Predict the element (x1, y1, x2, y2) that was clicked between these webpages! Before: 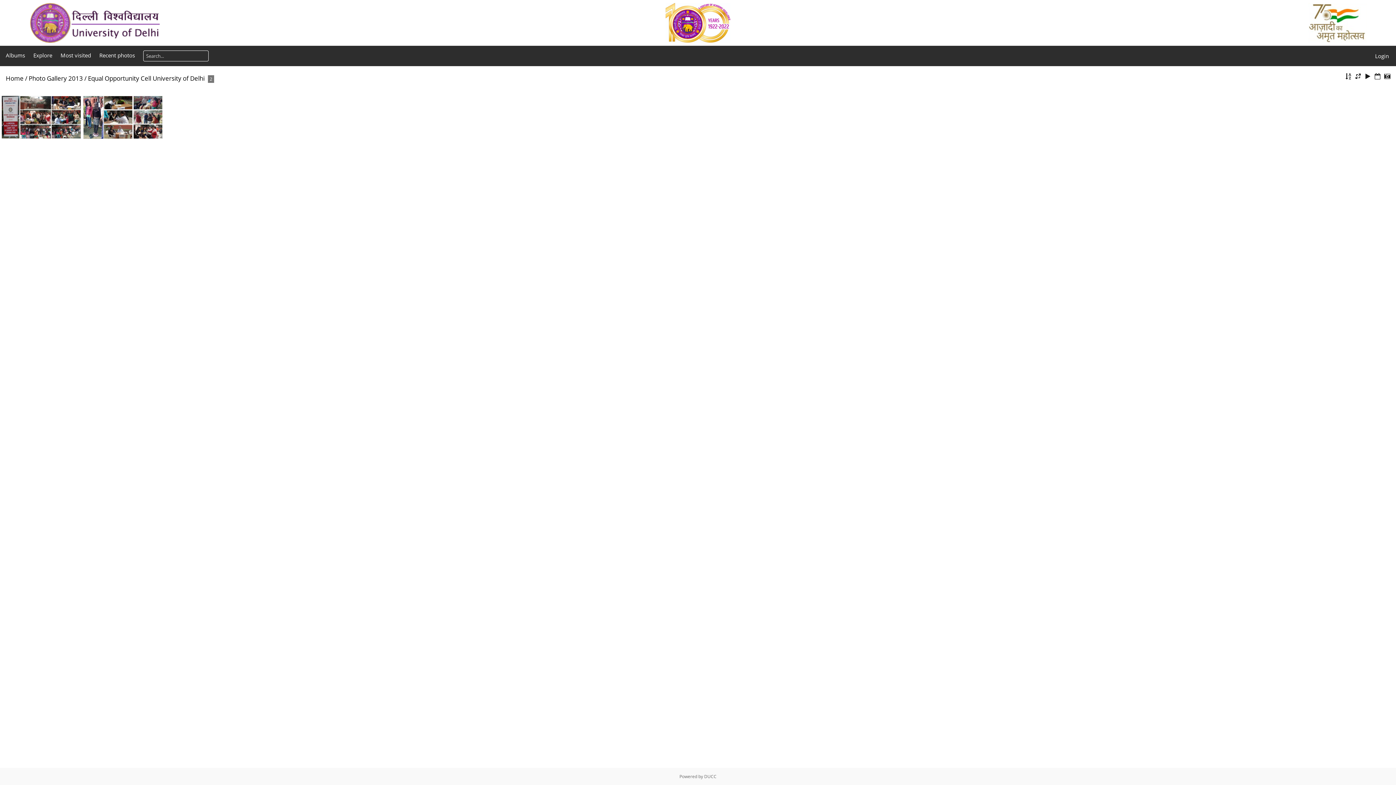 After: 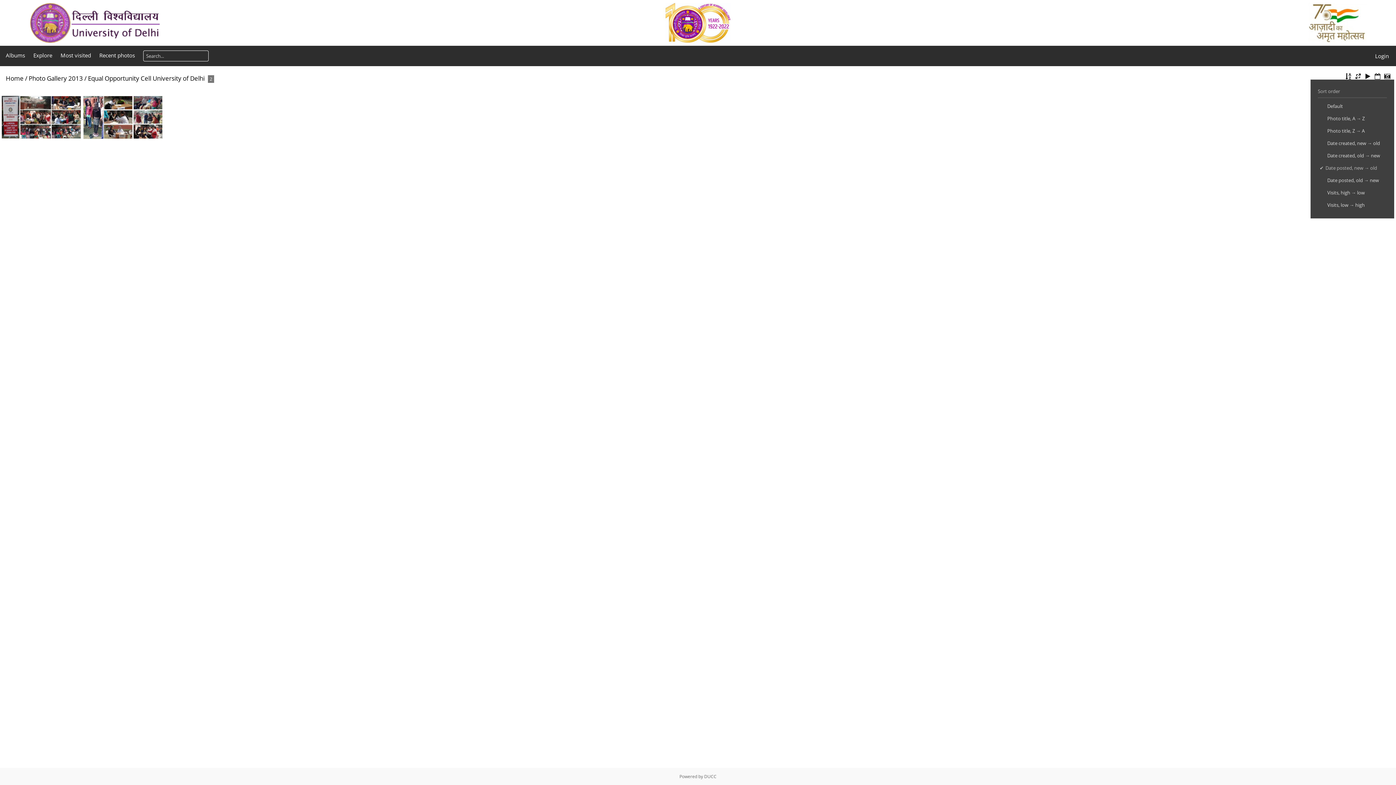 Action: bbox: (1344, 73, 1353, 79)